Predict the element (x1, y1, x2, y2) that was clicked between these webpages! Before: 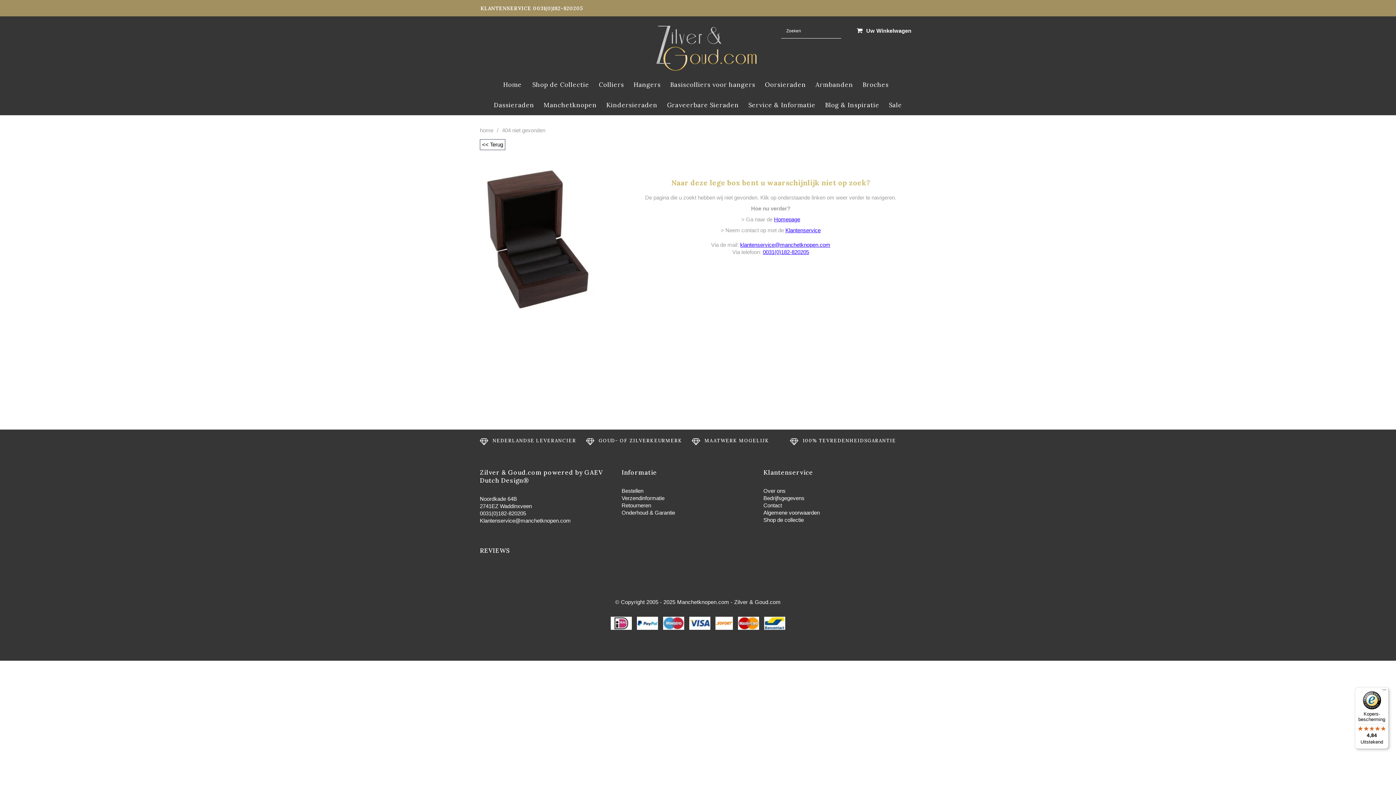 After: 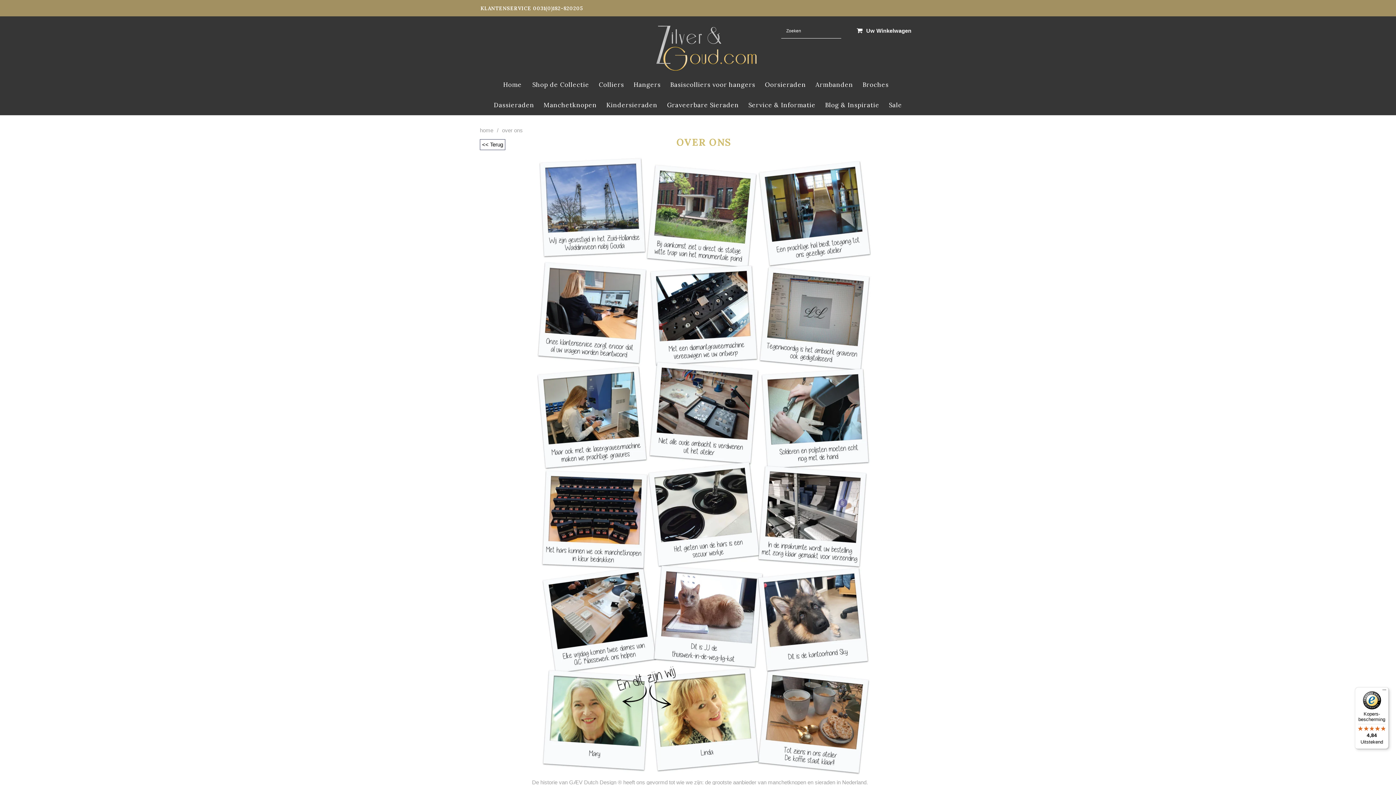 Action: bbox: (763, 488, 785, 494) label: Over ons